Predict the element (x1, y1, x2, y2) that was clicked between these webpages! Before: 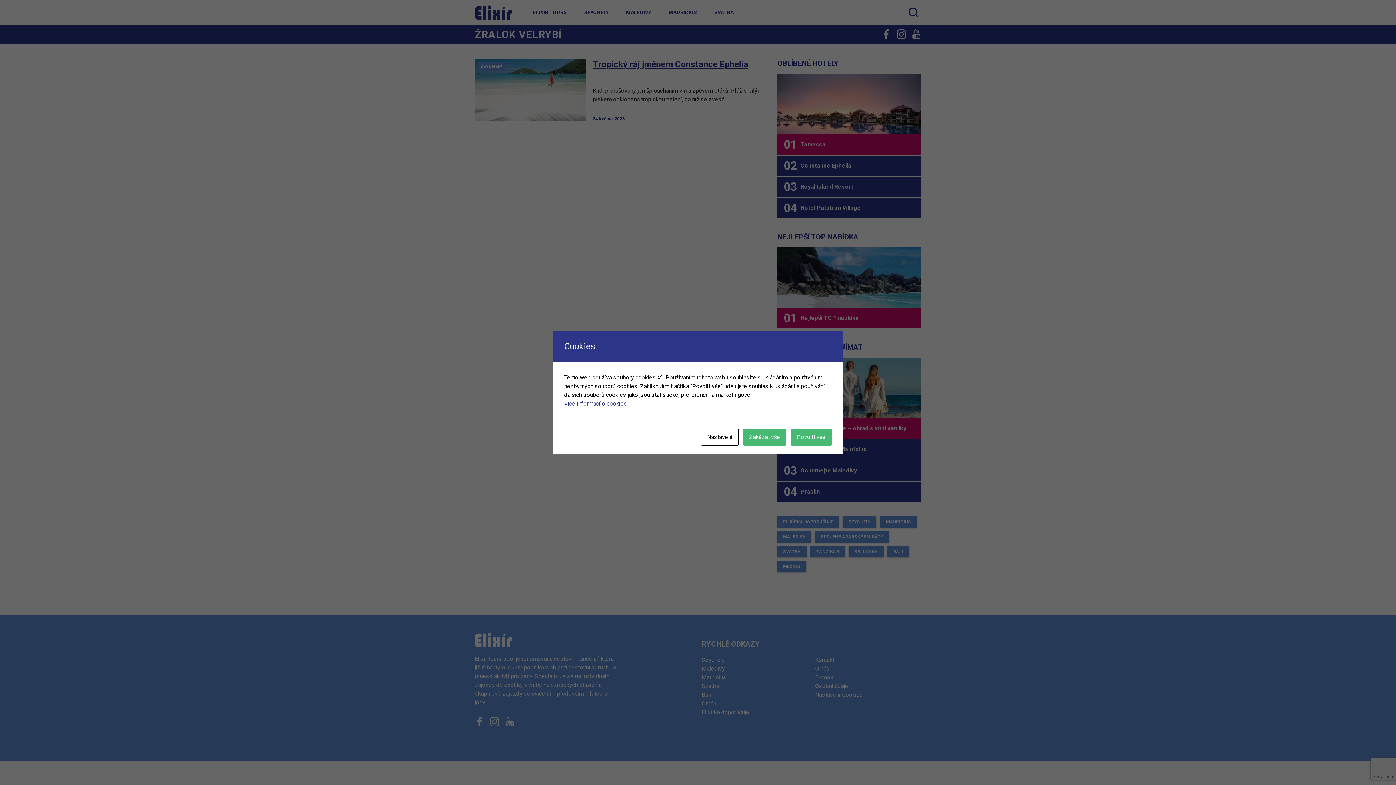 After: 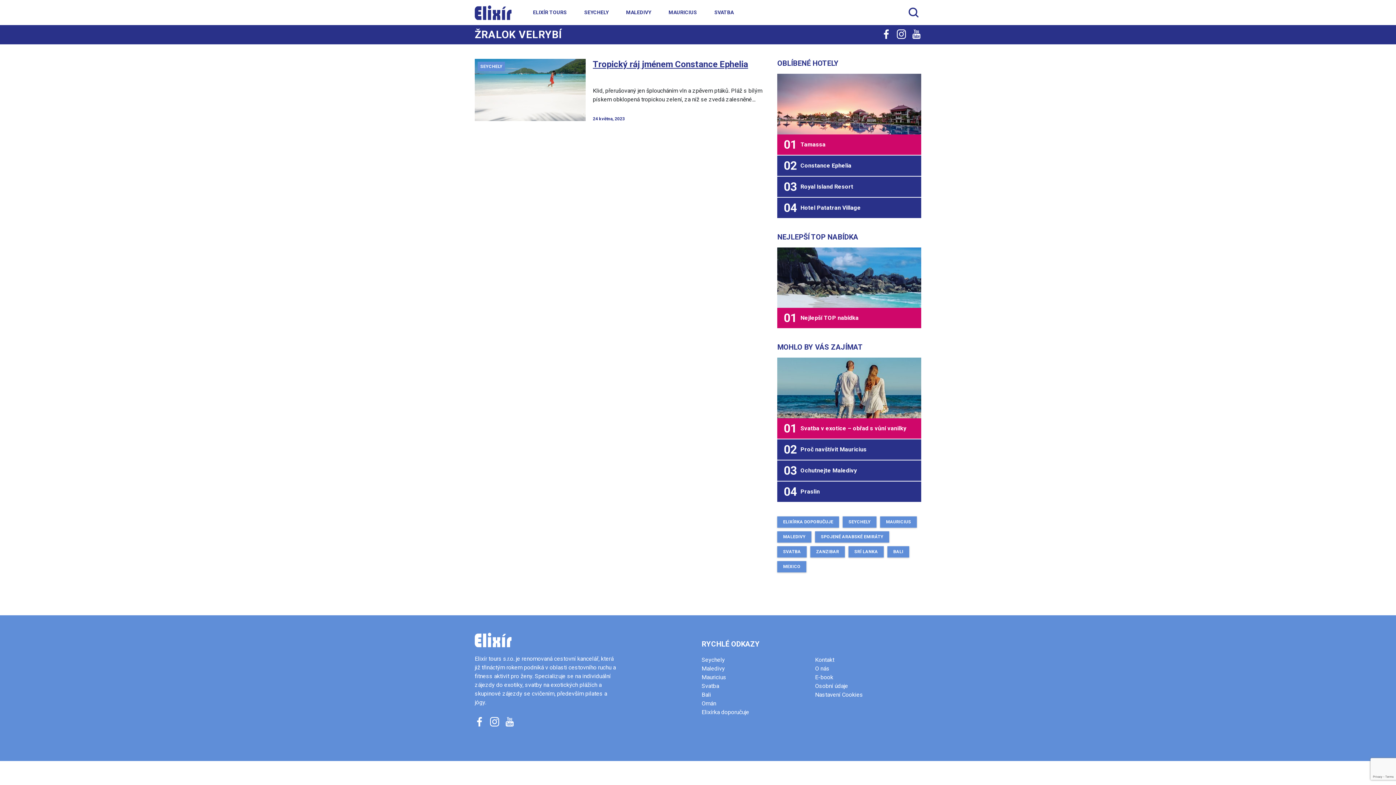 Action: label: Povolit vše bbox: (790, 428, 832, 445)